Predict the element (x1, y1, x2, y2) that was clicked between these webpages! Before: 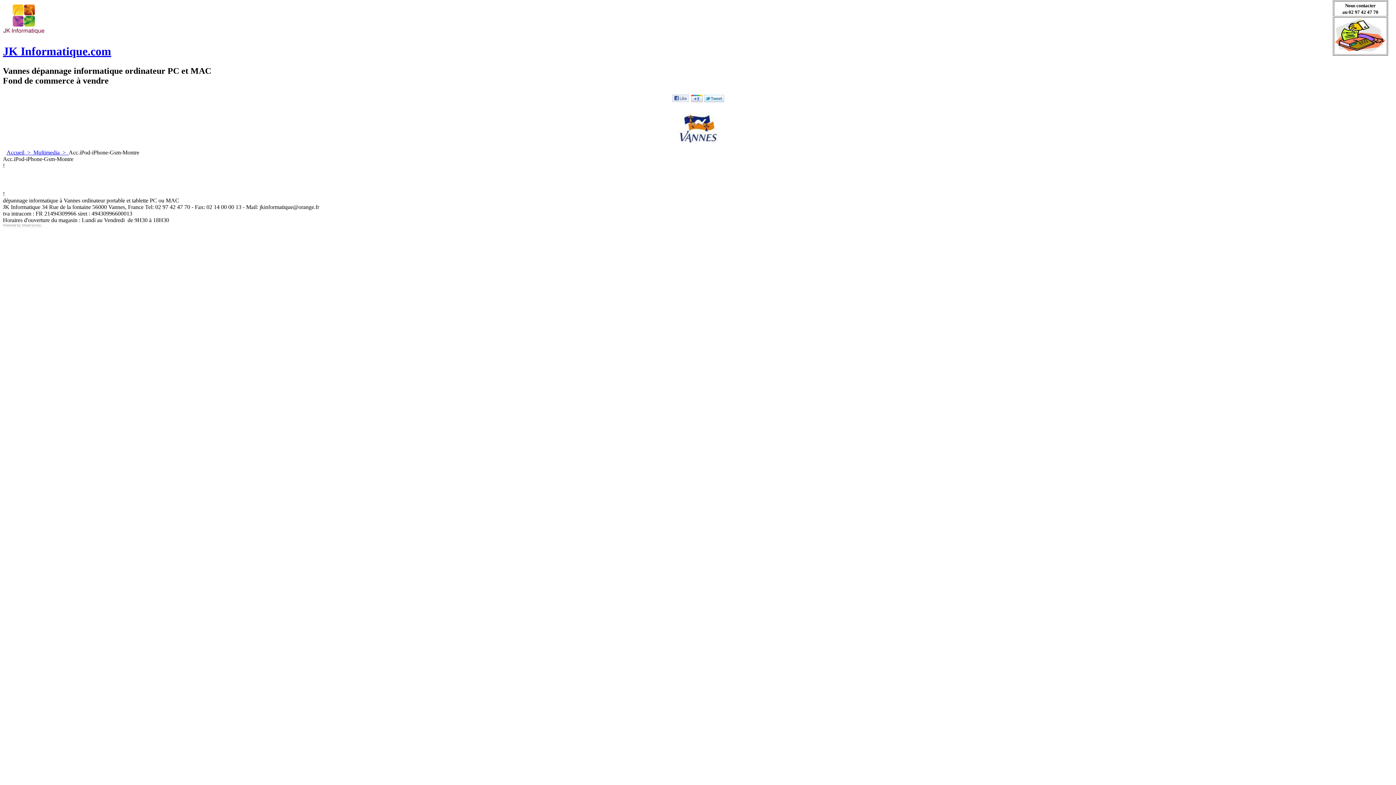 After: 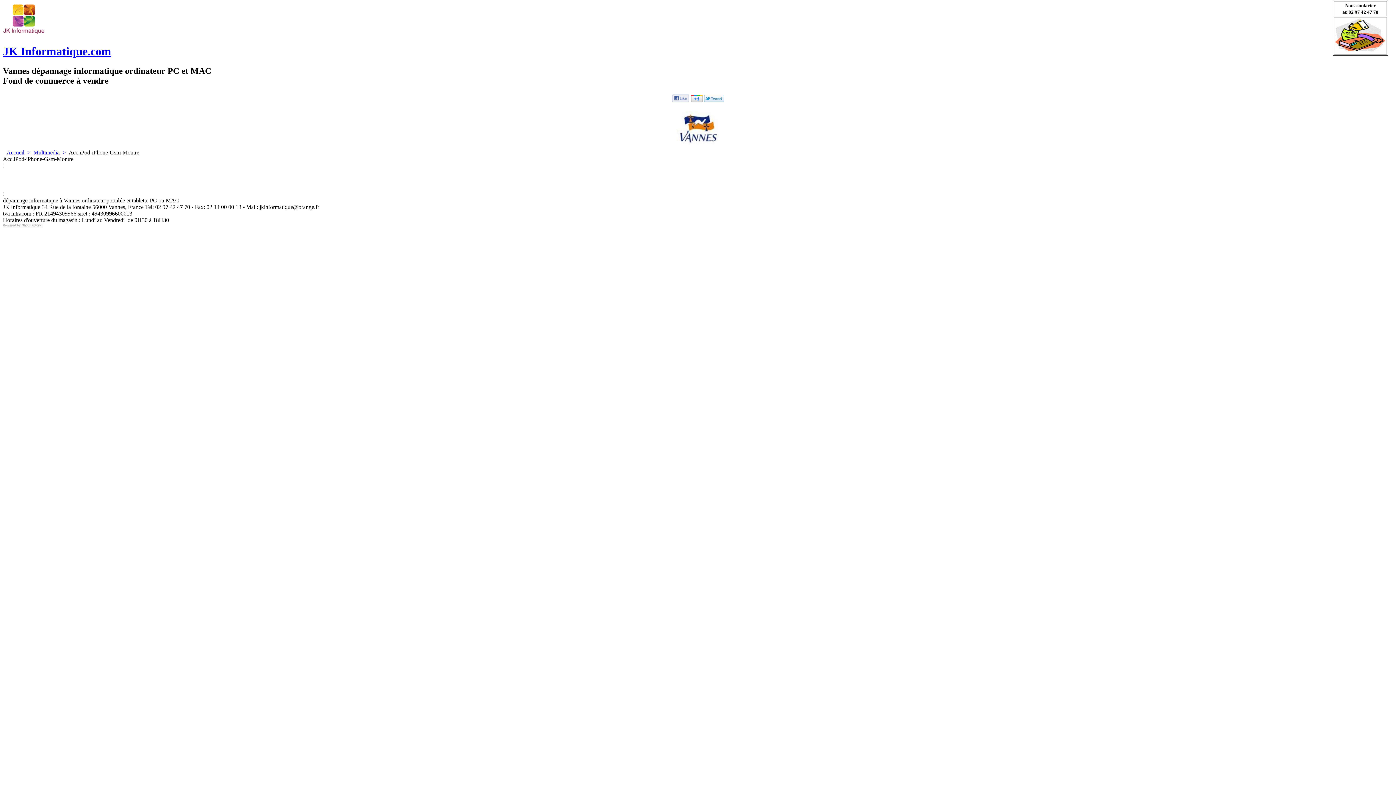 Action: bbox: (20, 223, 41, 227) label:  ShopFactory